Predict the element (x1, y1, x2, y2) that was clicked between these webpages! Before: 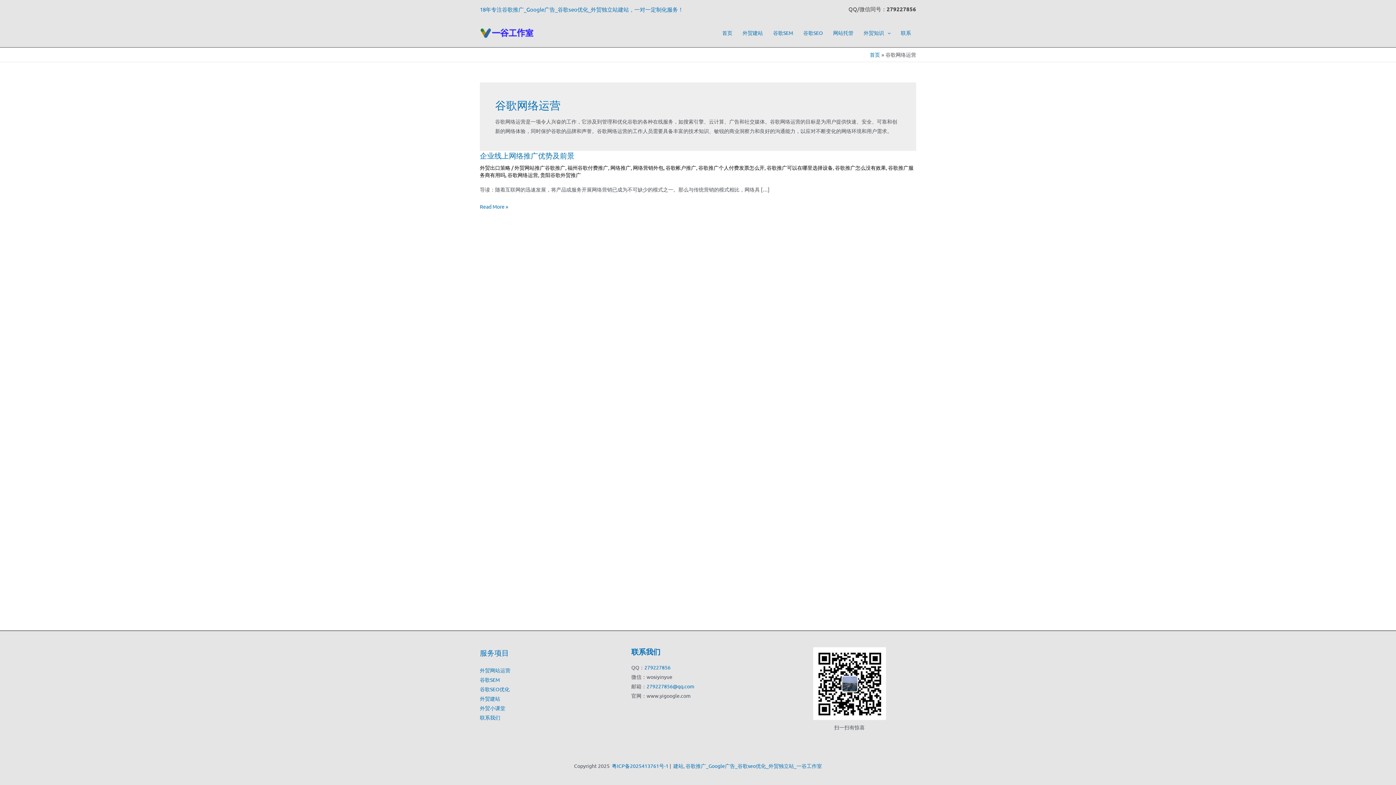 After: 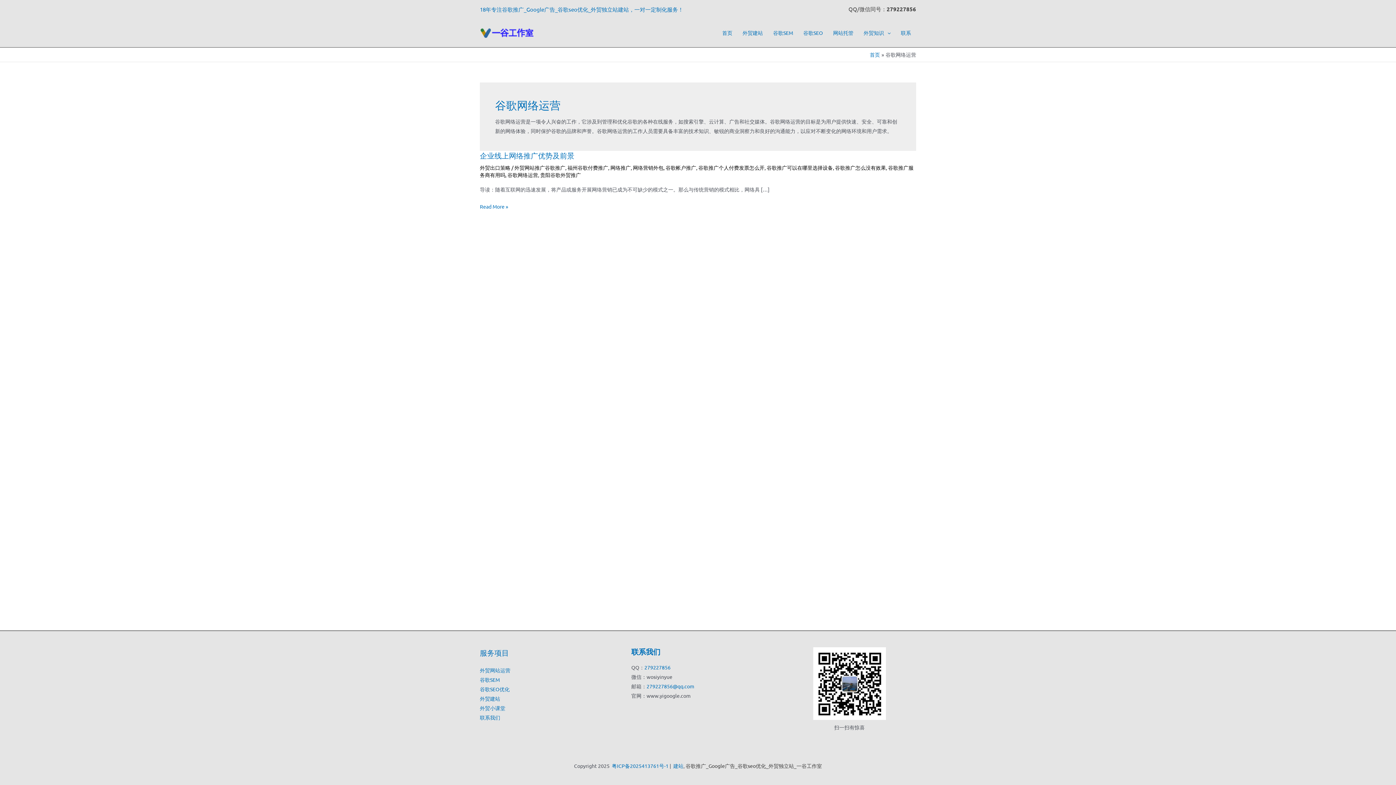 Action: label: 谷歌推广_Google广告_谷歌seo优化_外贸独立站_一谷工作室 bbox: (685, 762, 822, 769)